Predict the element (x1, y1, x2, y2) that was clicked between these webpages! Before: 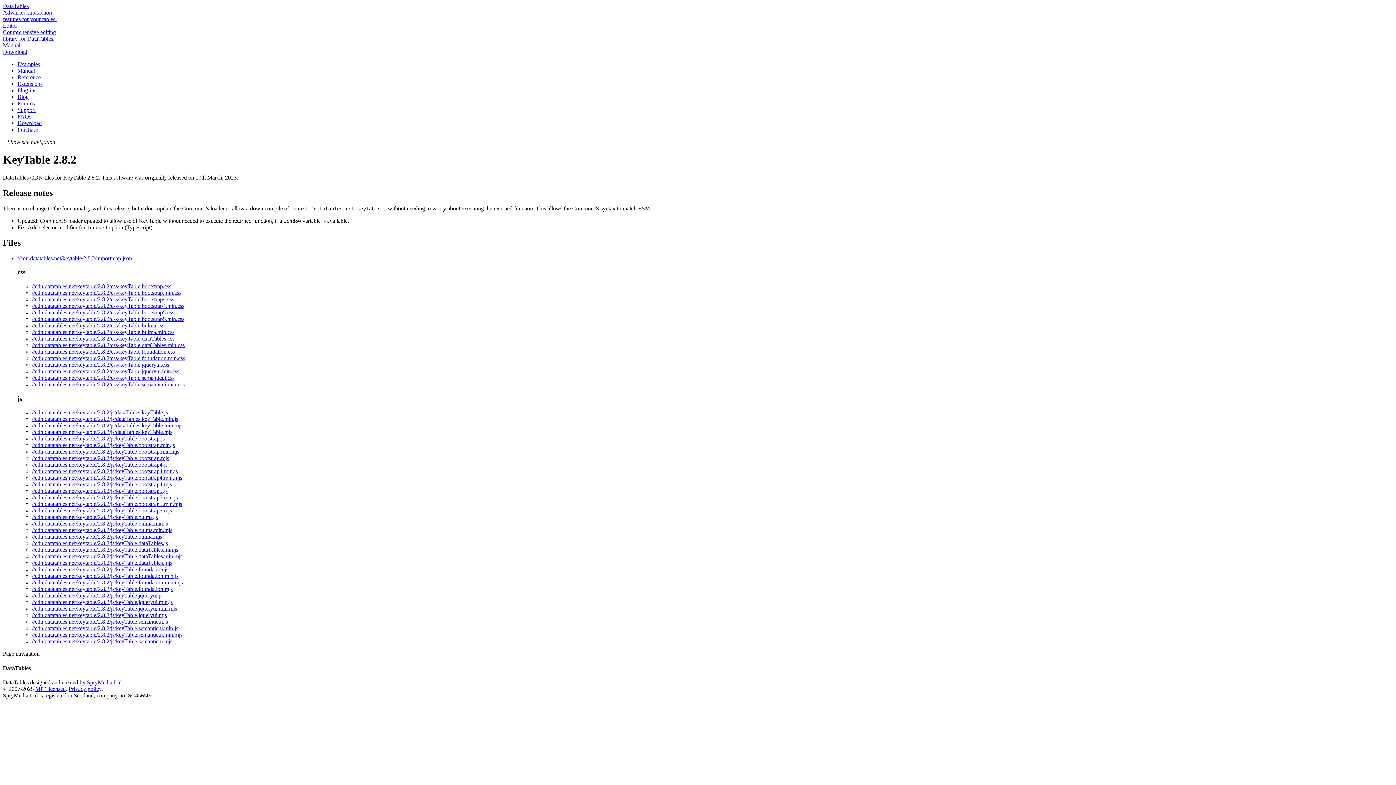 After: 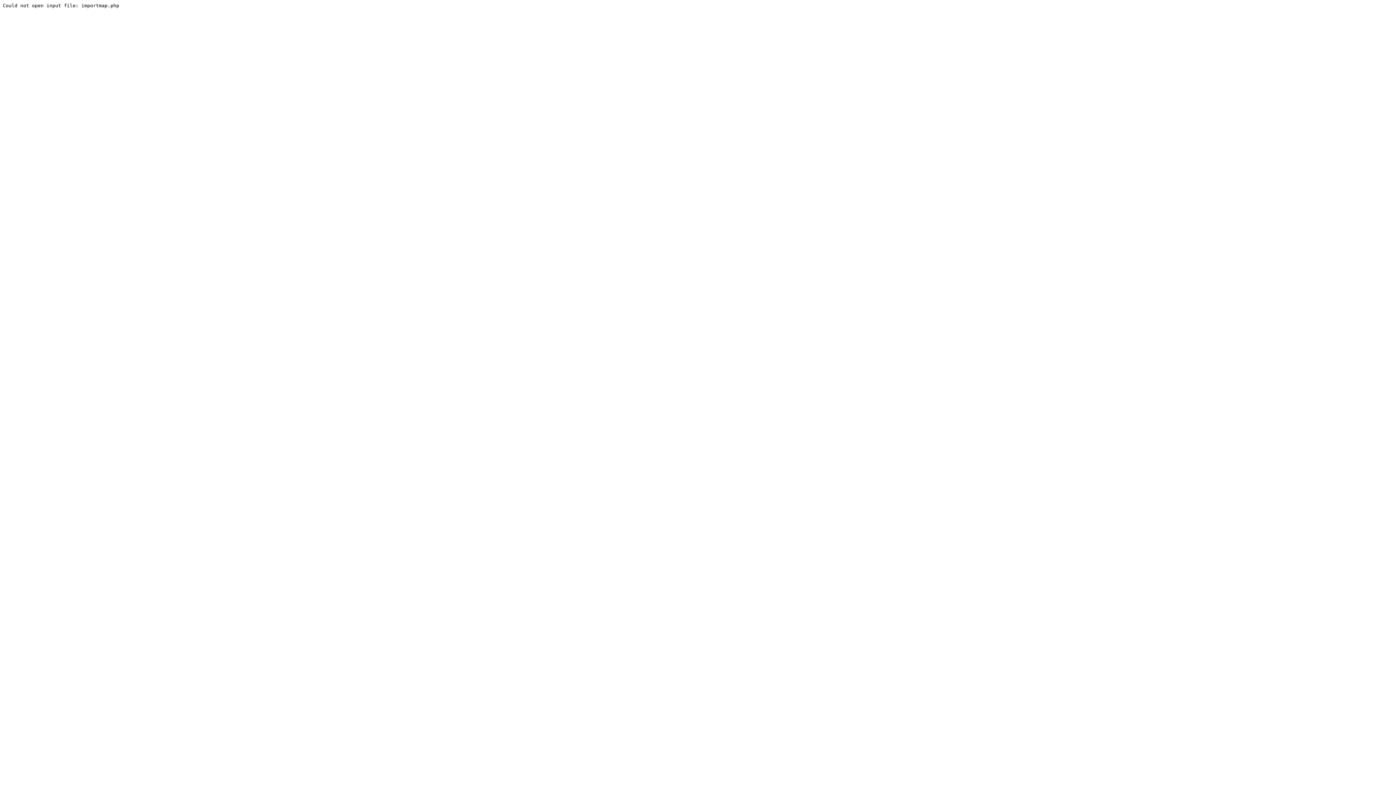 Action: label: //cdn.datatables.net/keytable/2.8.2/importmap.json bbox: (17, 255, 132, 261)